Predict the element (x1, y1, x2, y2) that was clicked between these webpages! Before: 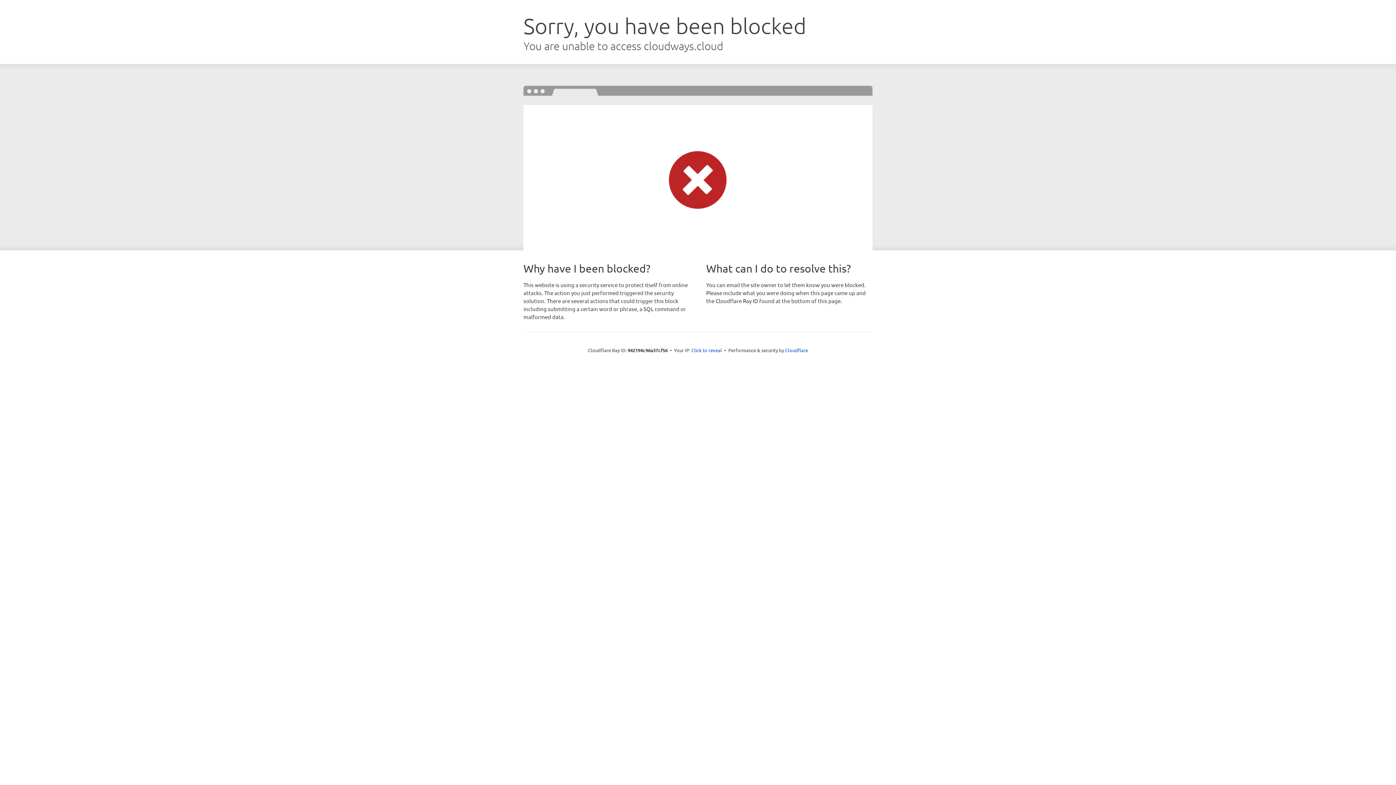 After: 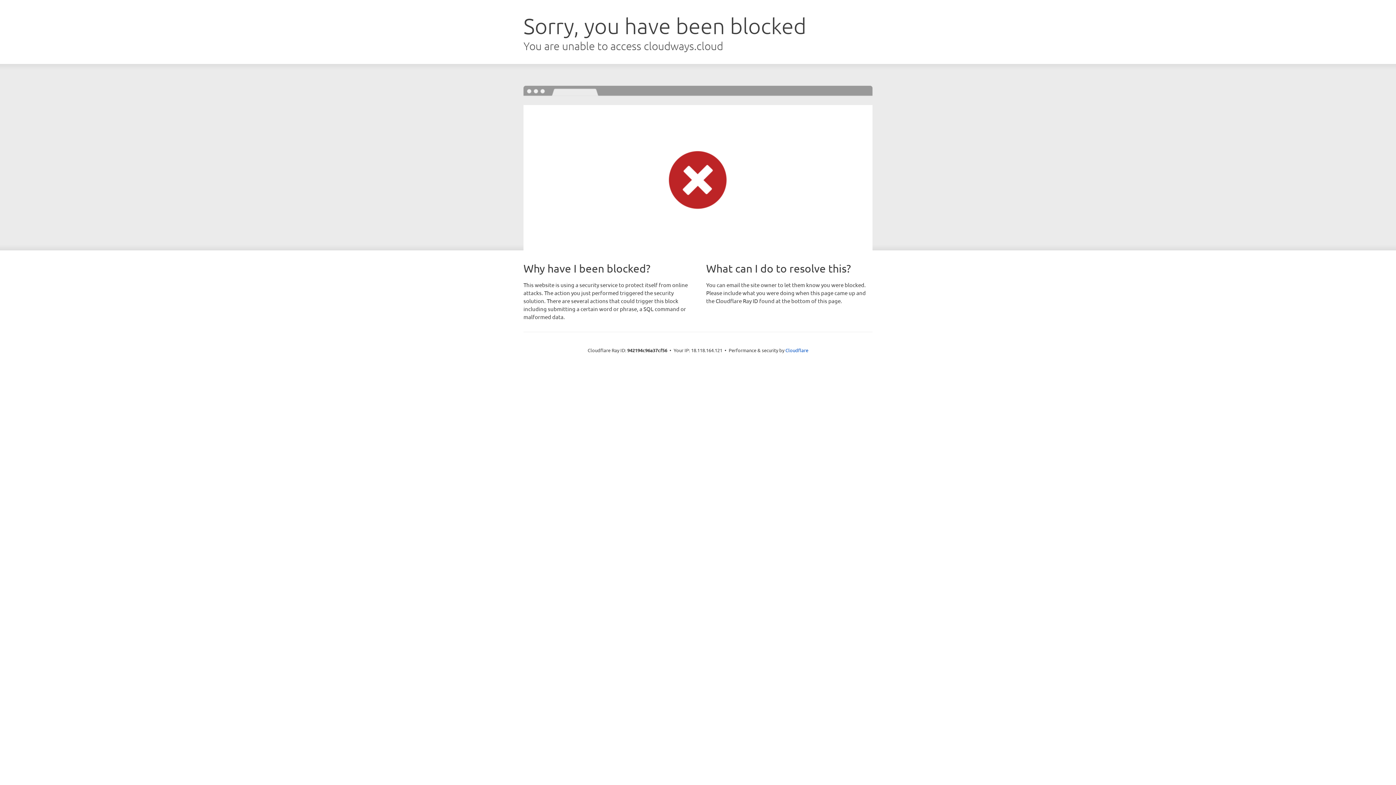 Action: label: Click to reveal bbox: (691, 346, 722, 353)